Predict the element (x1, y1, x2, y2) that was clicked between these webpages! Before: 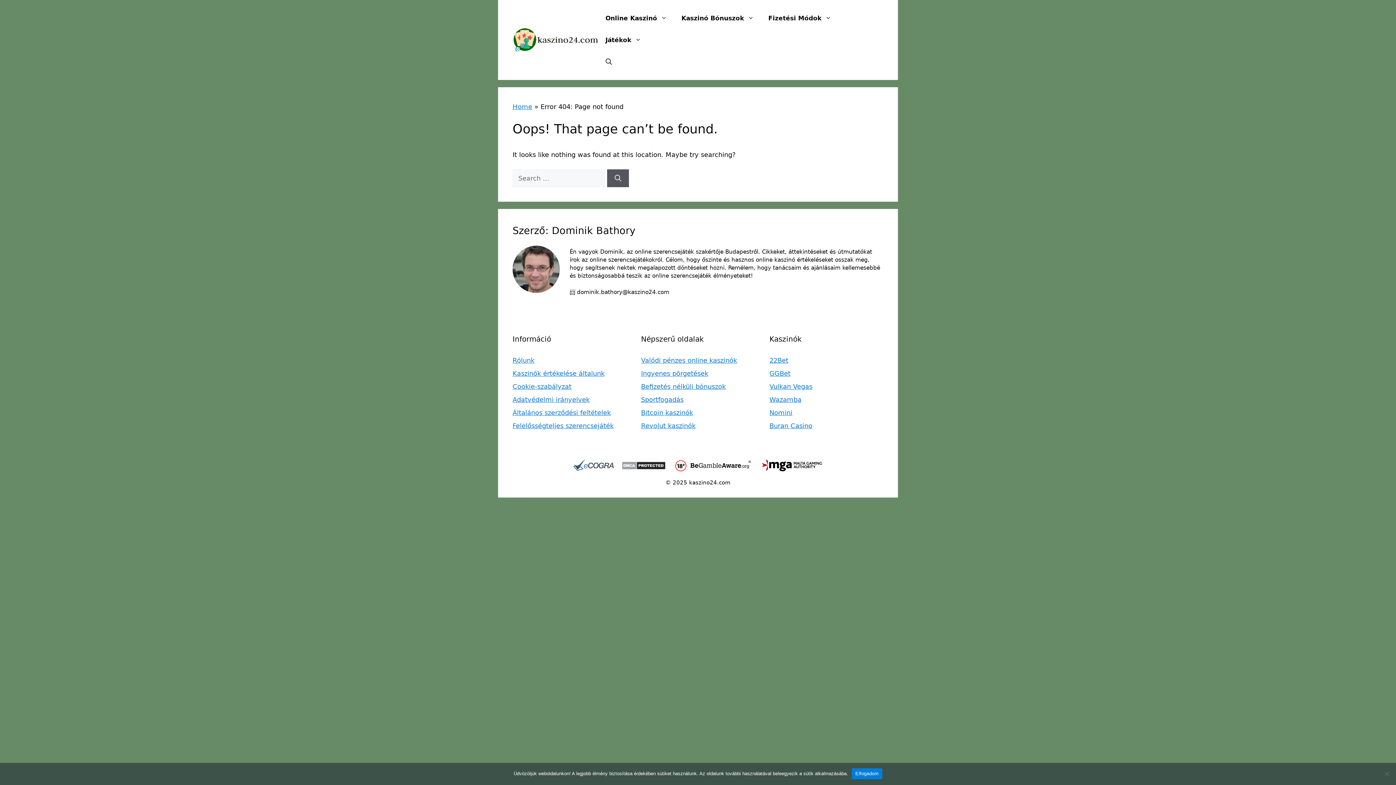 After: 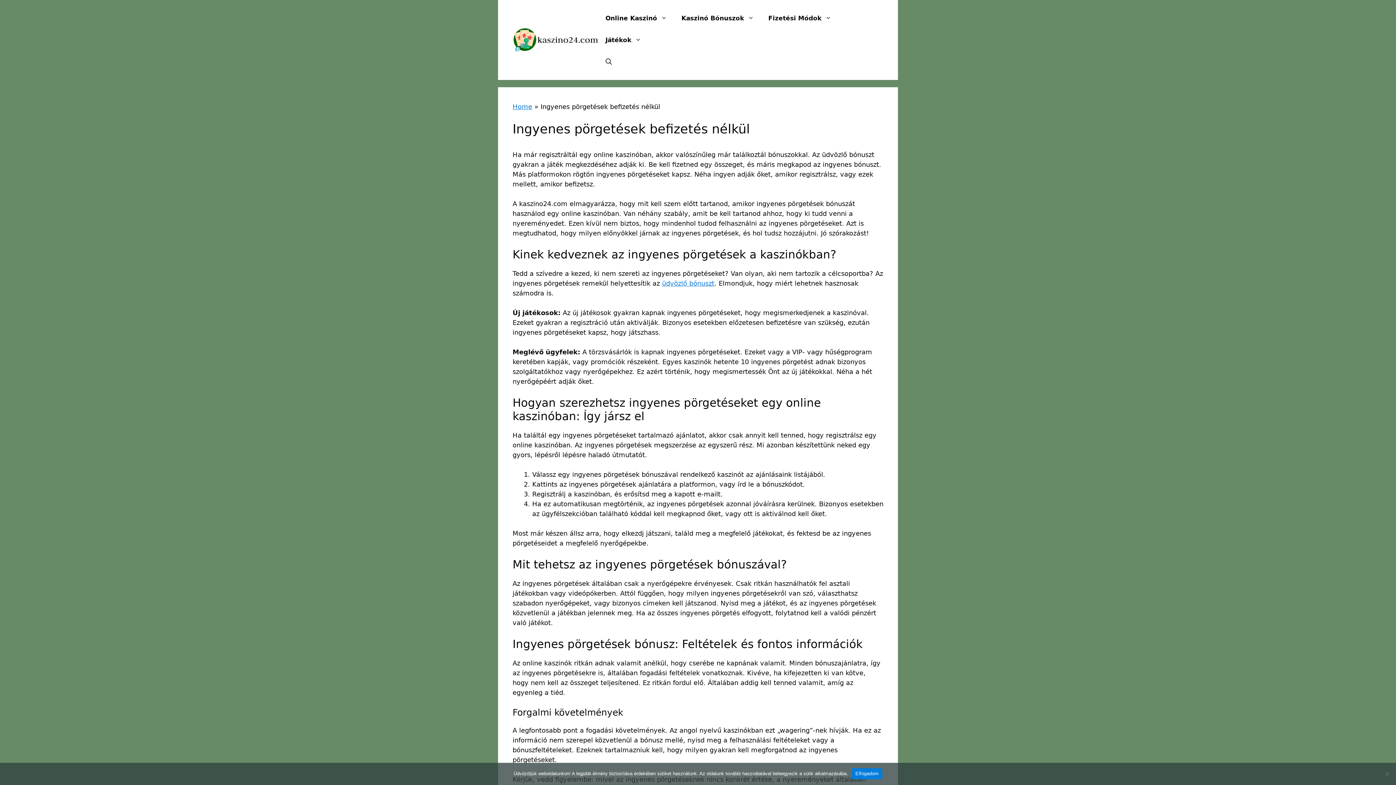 Action: label: Ingyenes pörgetések bbox: (641, 369, 708, 377)